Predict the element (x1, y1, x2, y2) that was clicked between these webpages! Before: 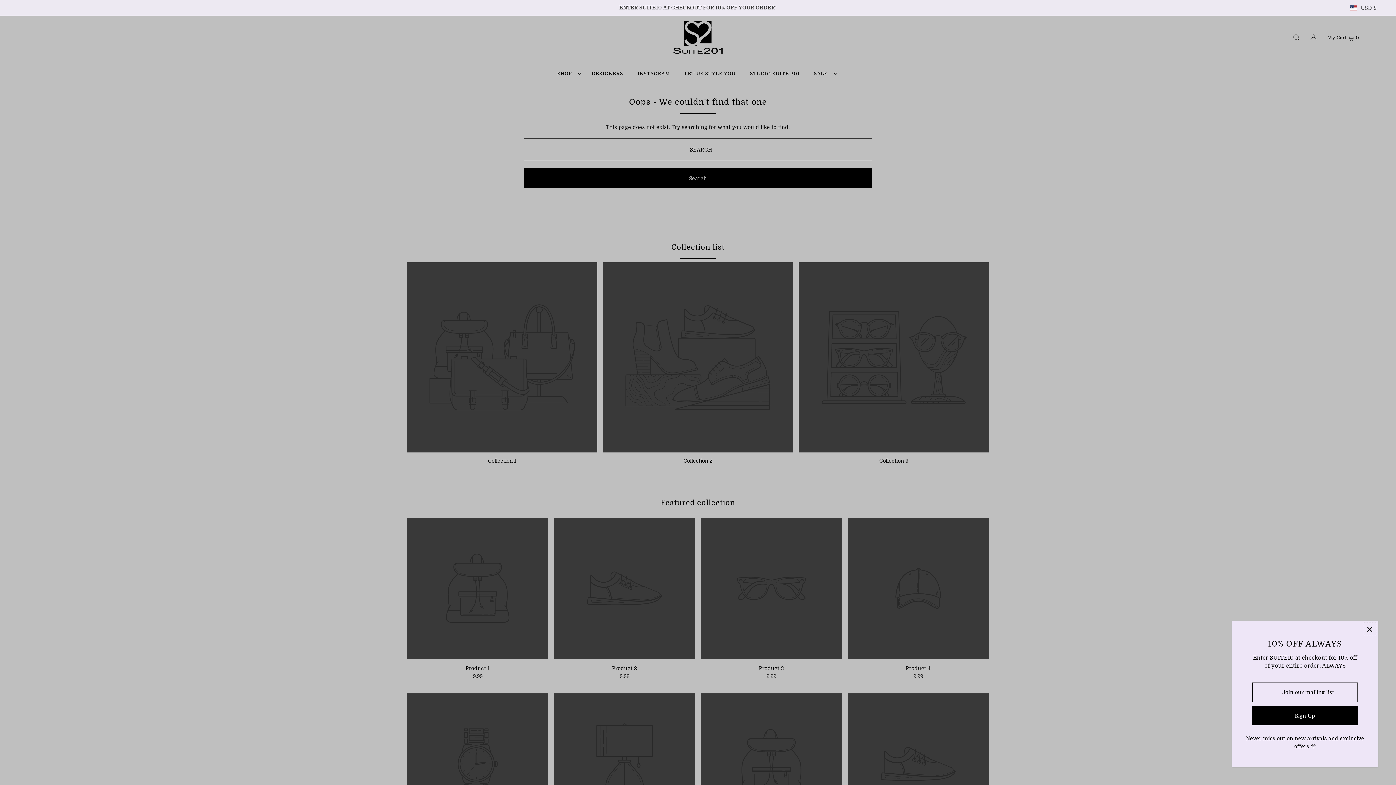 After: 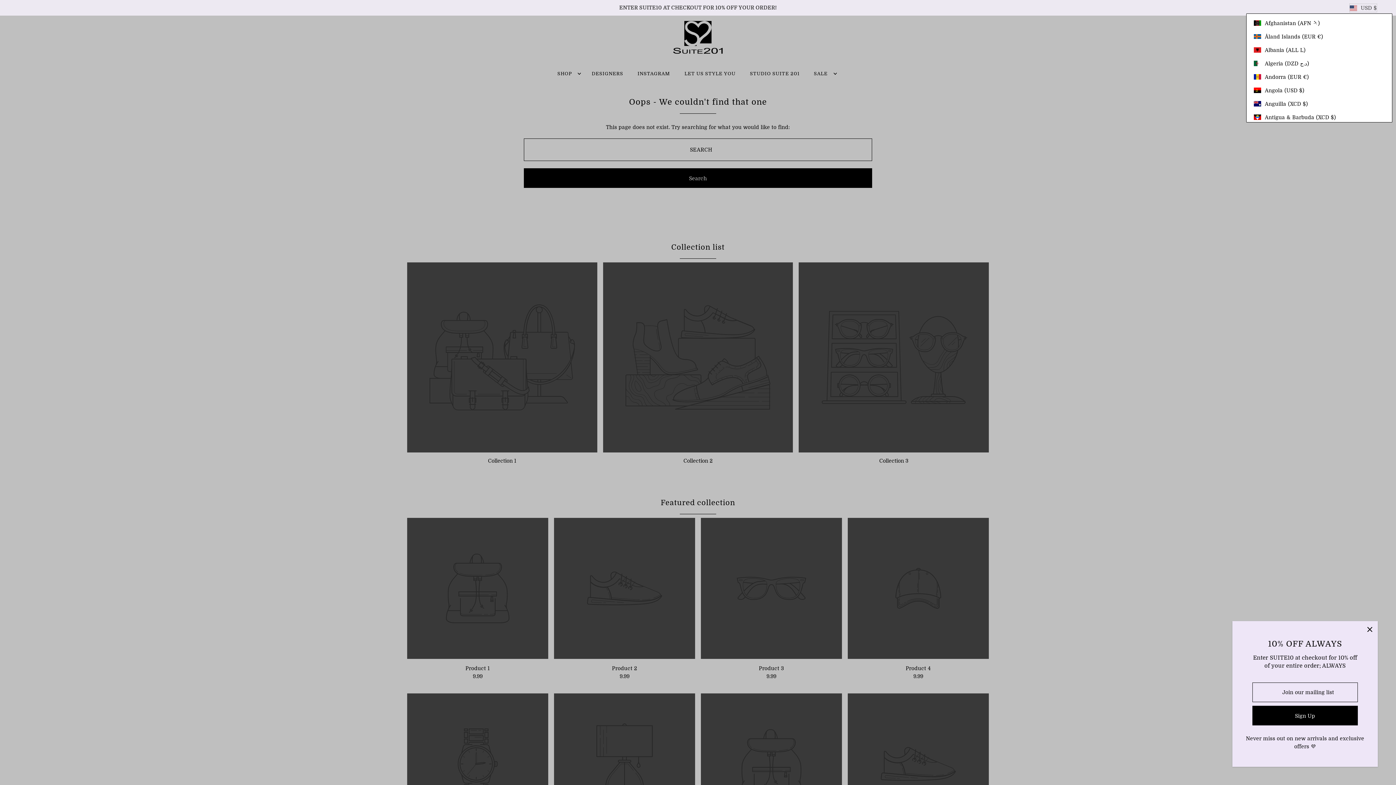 Action: label: USD $ bbox: (1350, 4, 1377, 12)